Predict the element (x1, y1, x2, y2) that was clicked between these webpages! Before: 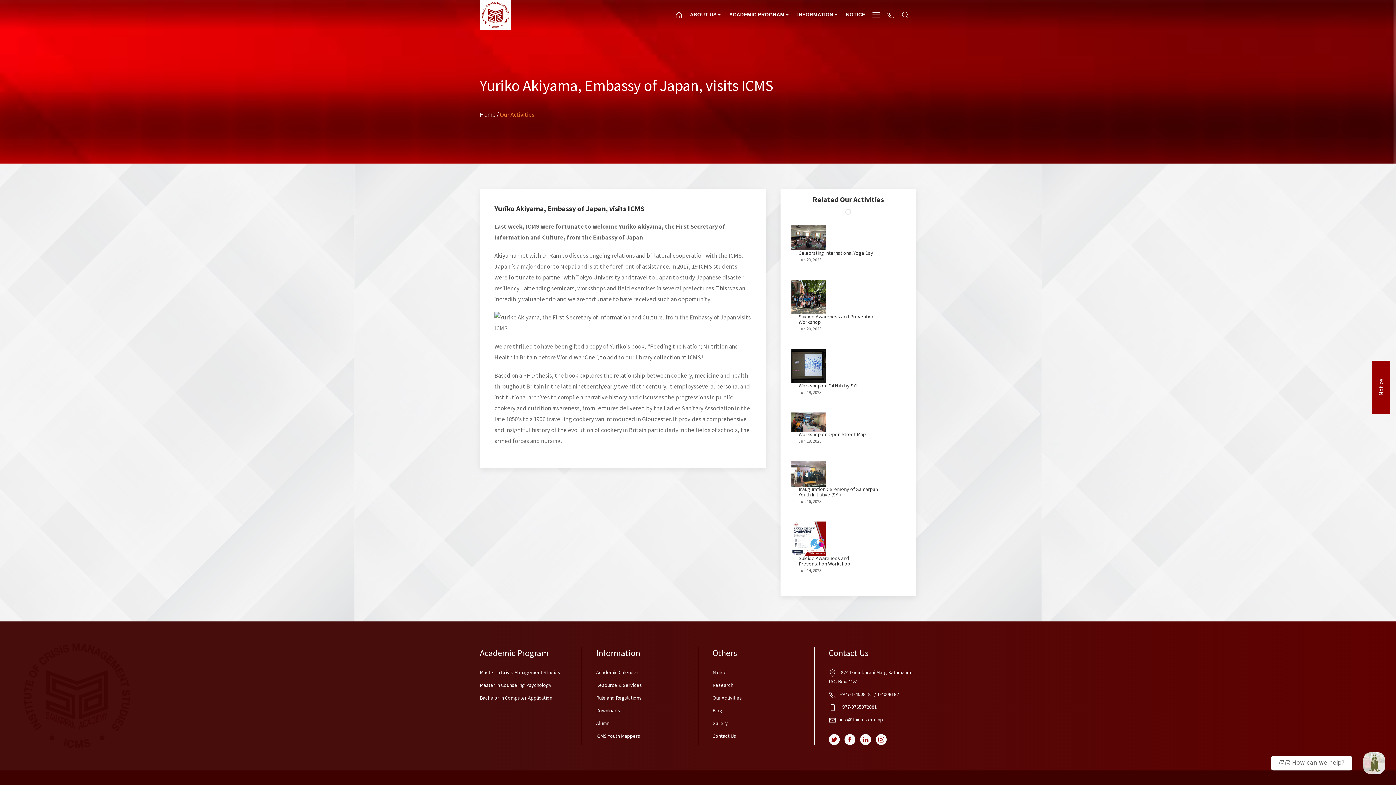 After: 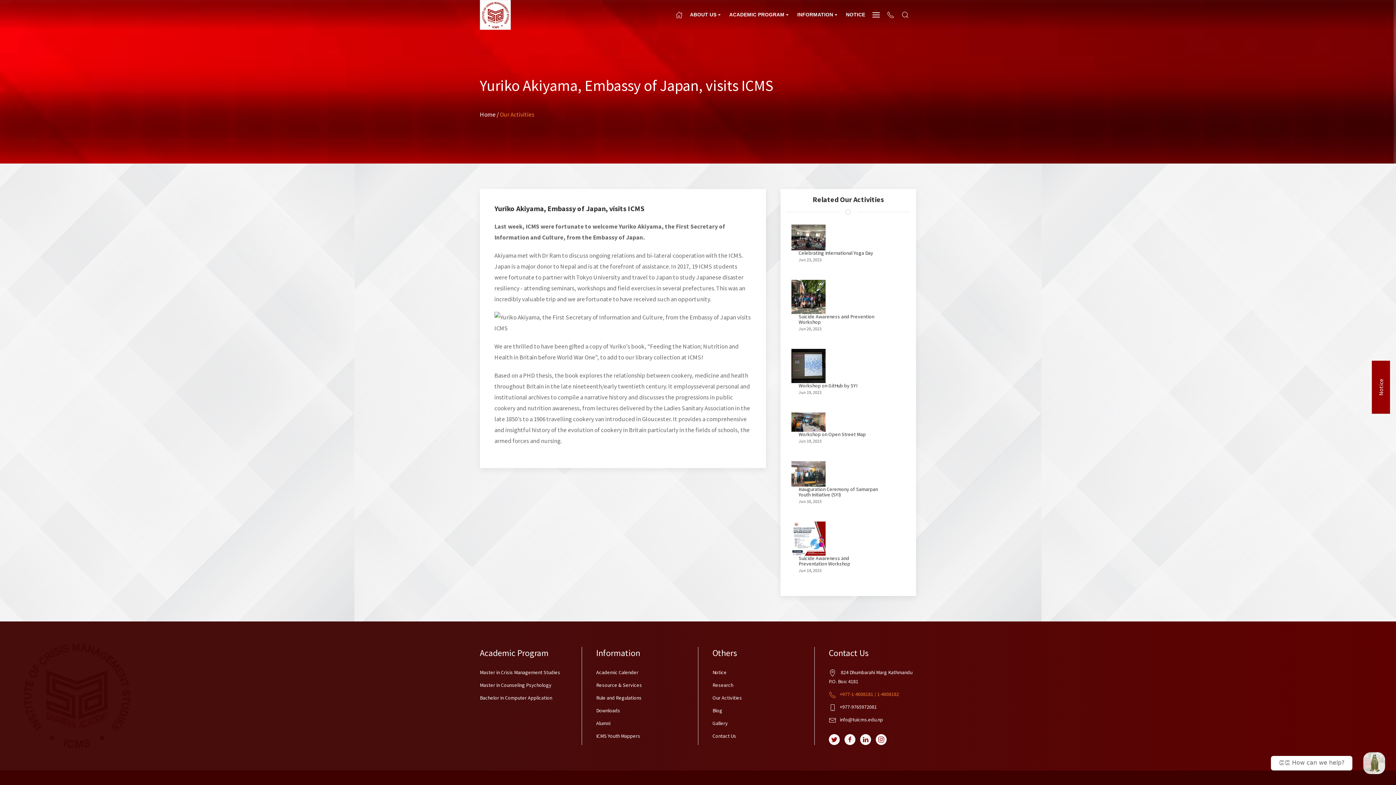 Action: bbox: (829, 688, 916, 701) label: +977-1-4008181 / 1-4008182